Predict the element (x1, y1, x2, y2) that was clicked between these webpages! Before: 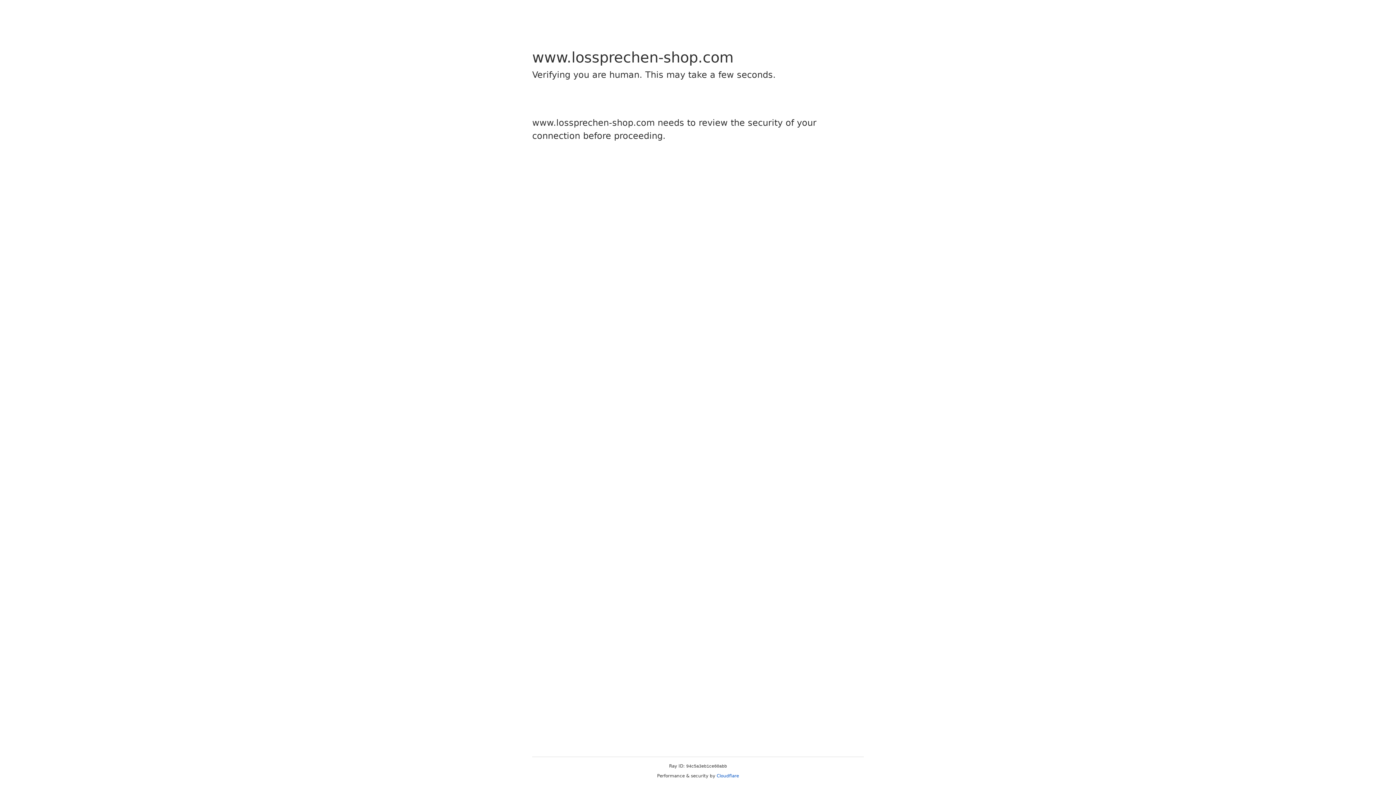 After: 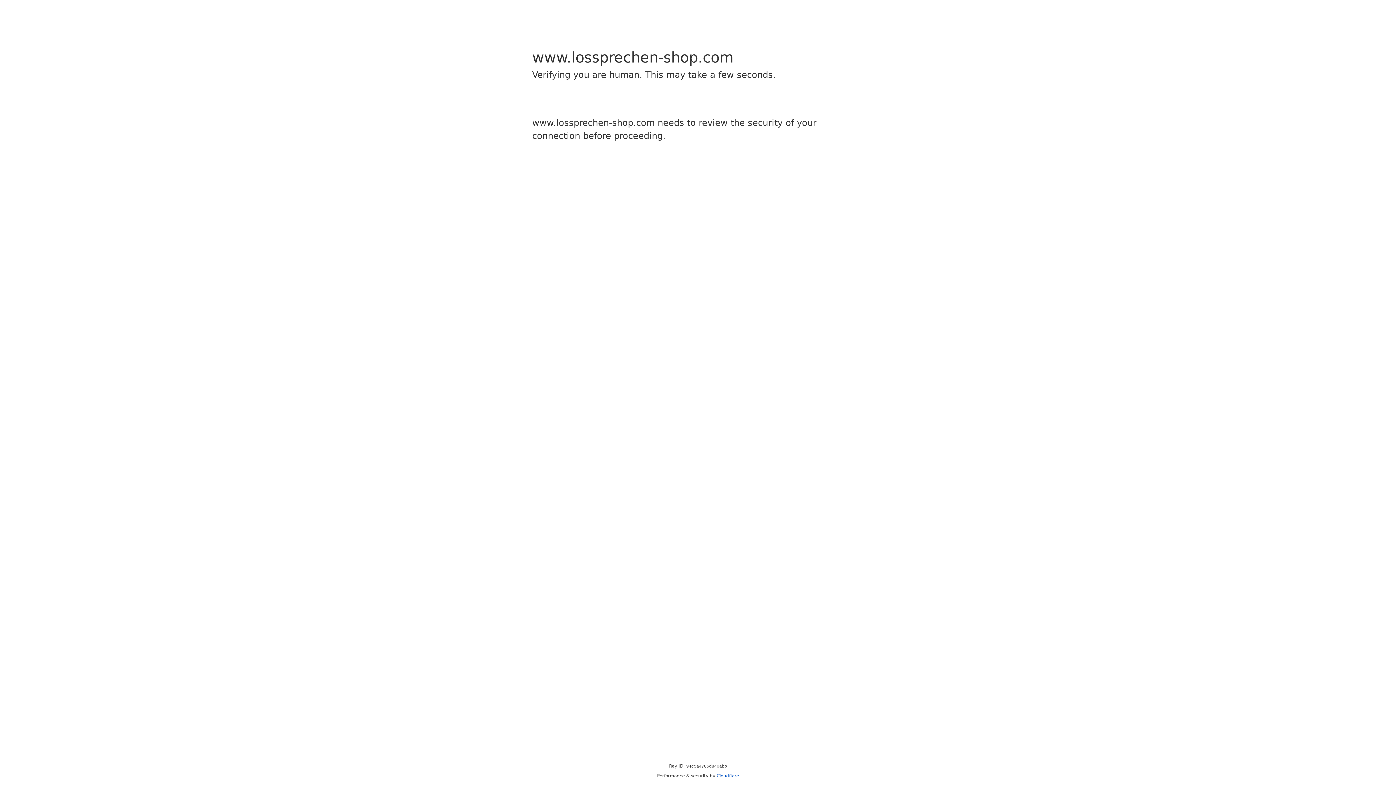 Action: bbox: (716, 773, 739, 778) label: Cloudflare